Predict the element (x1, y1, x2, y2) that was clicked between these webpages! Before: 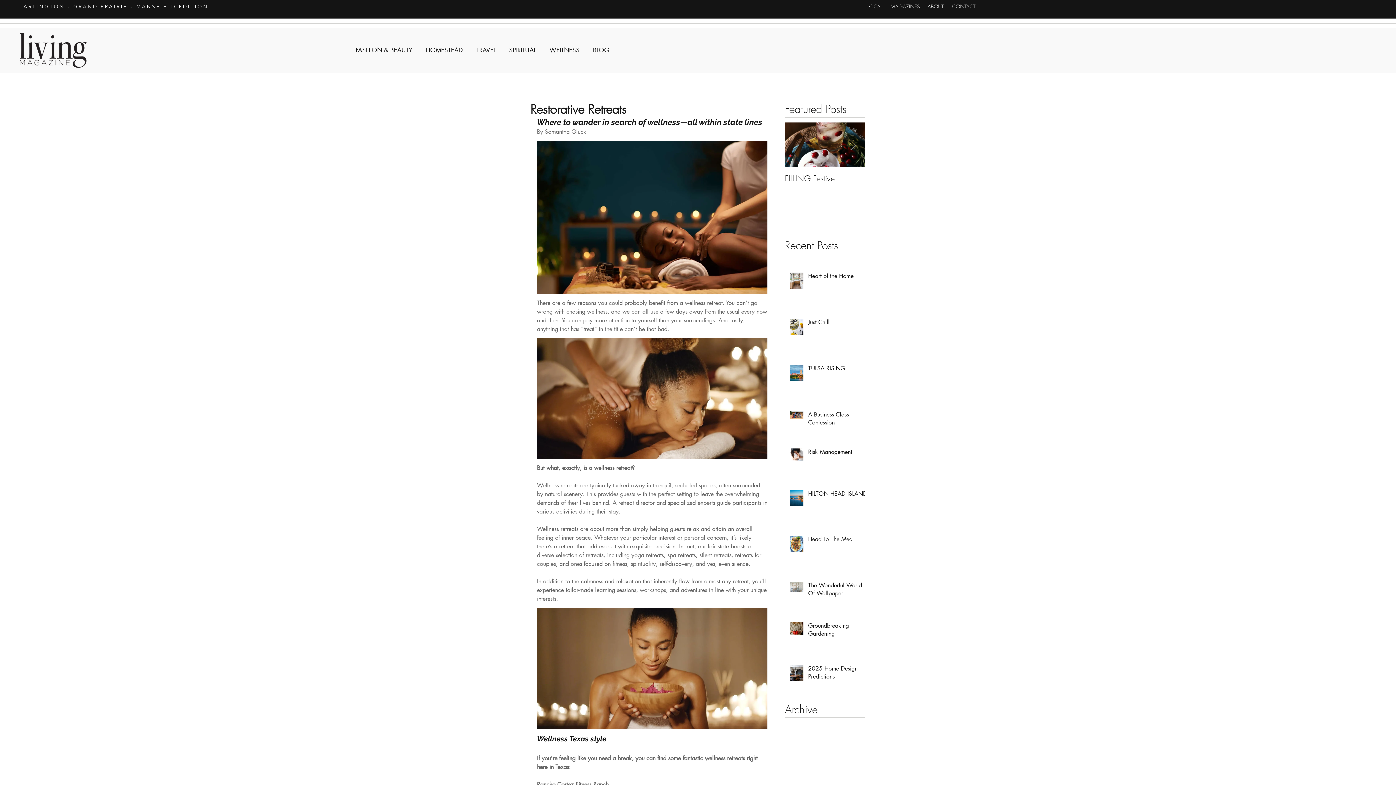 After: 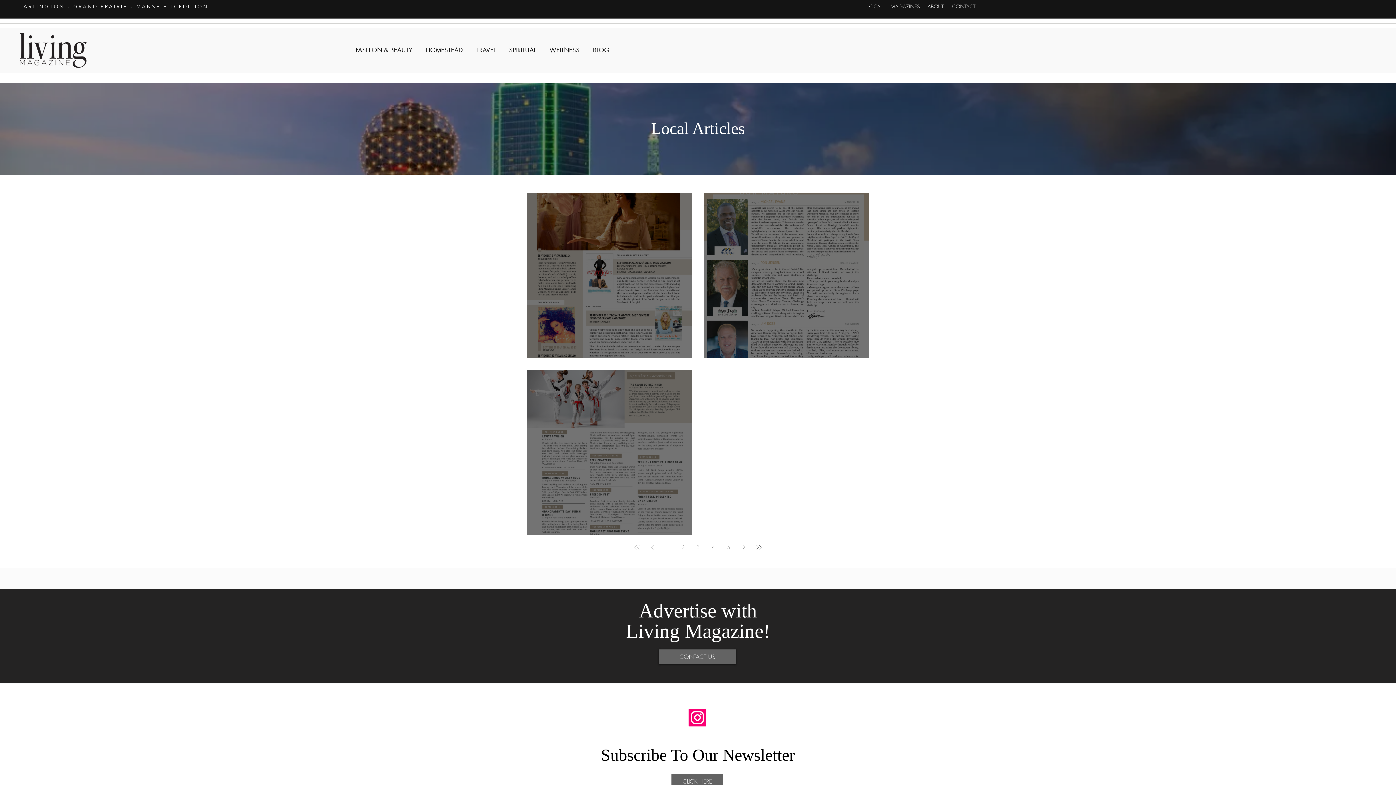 Action: label: LOCAL bbox: (863, 1, 886, 10)